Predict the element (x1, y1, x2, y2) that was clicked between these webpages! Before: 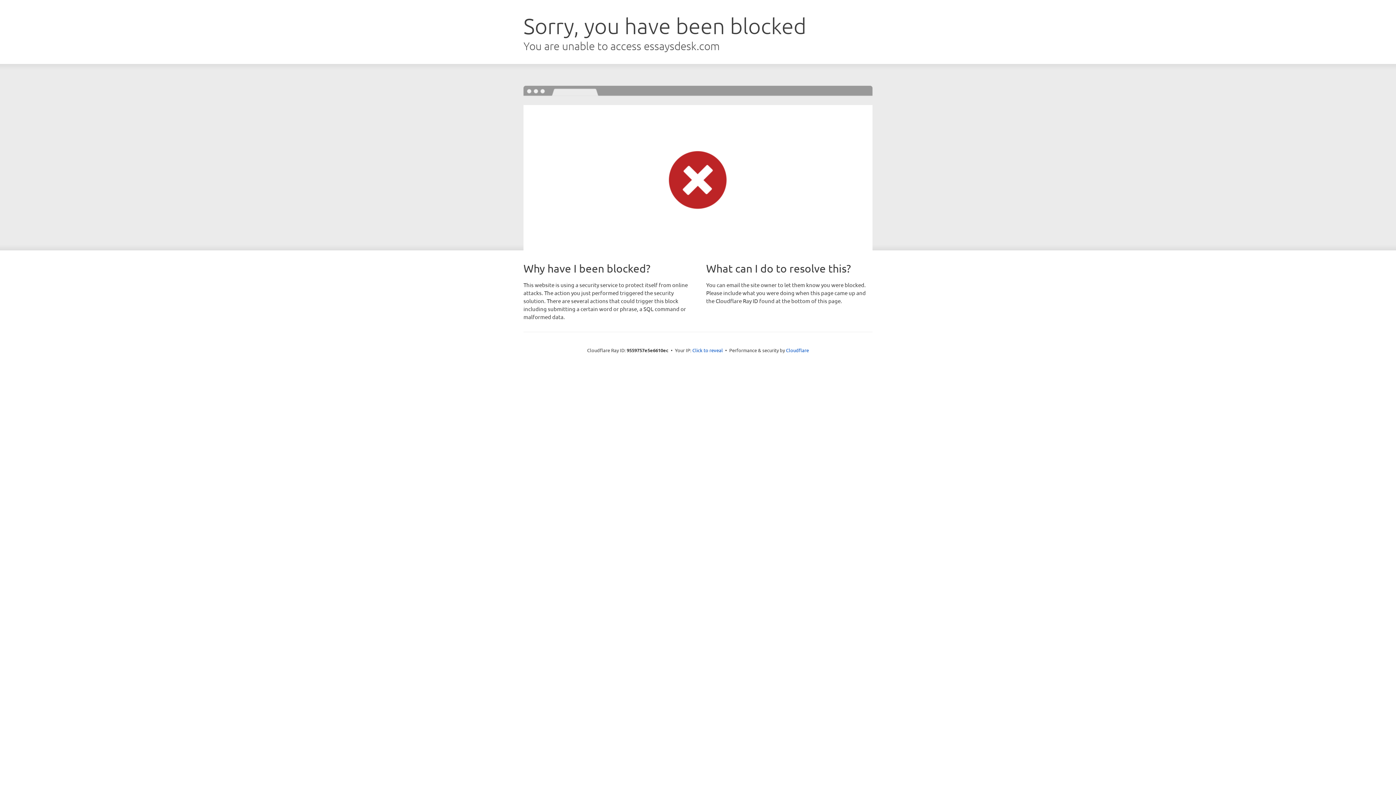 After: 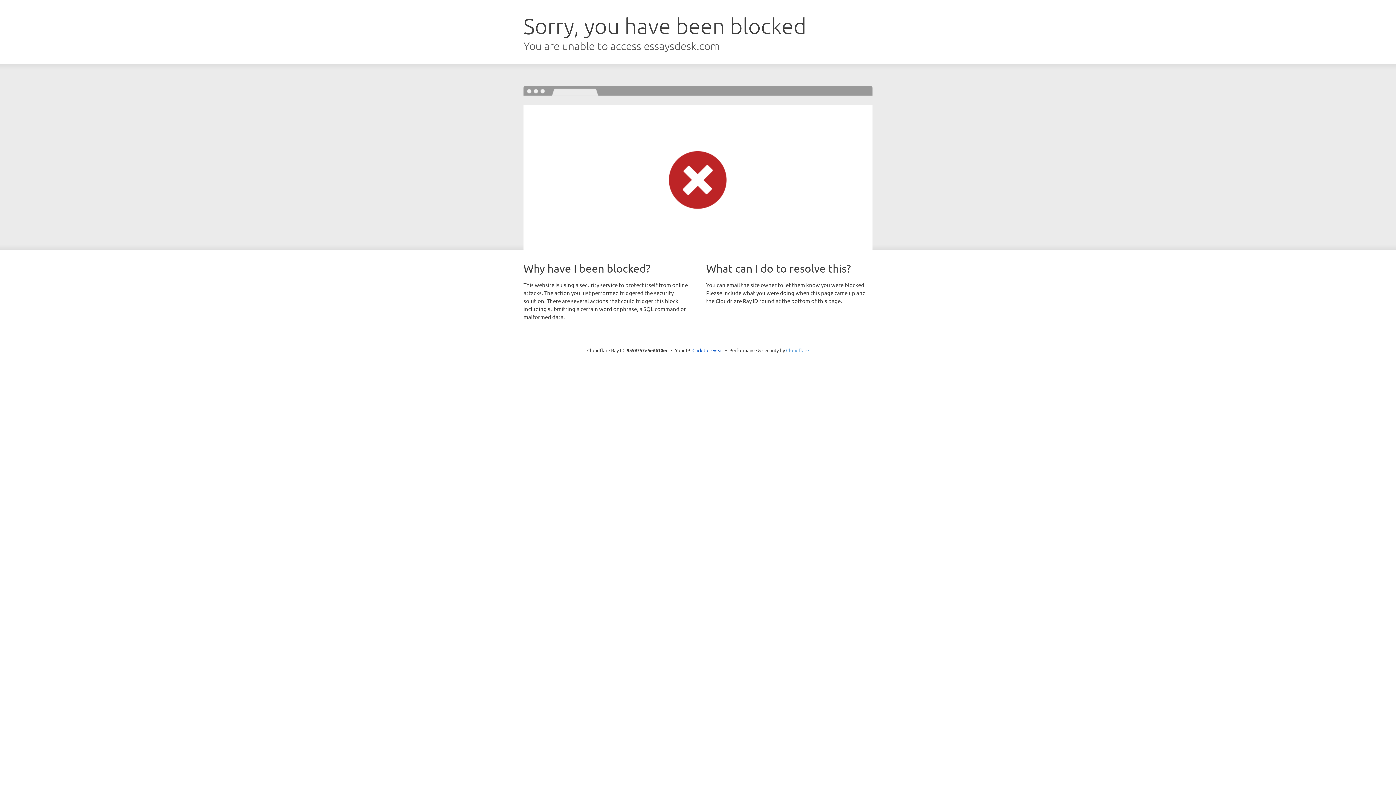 Action: bbox: (786, 347, 809, 353) label: Cloudflare